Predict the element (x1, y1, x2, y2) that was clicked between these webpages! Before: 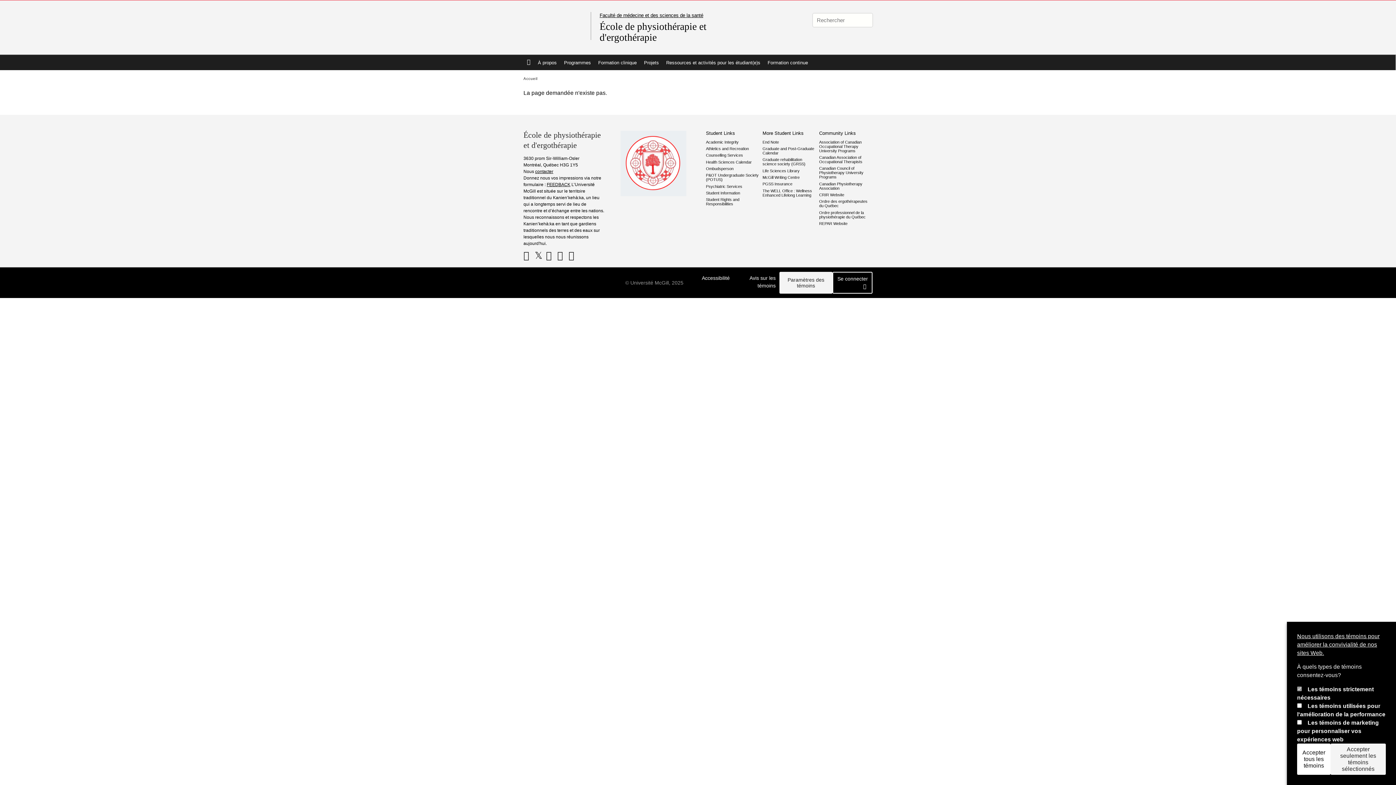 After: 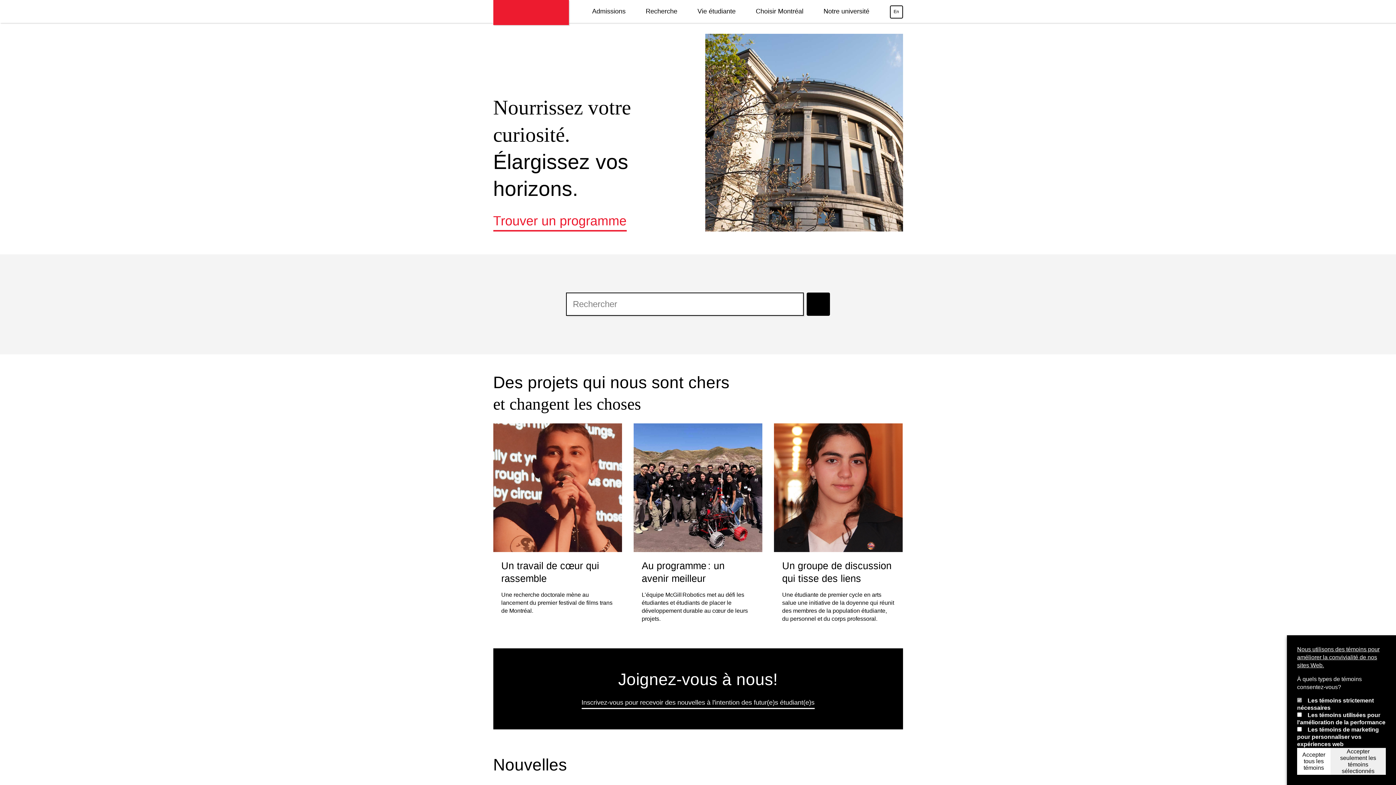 Action: bbox: (526, 273, 577, 292)